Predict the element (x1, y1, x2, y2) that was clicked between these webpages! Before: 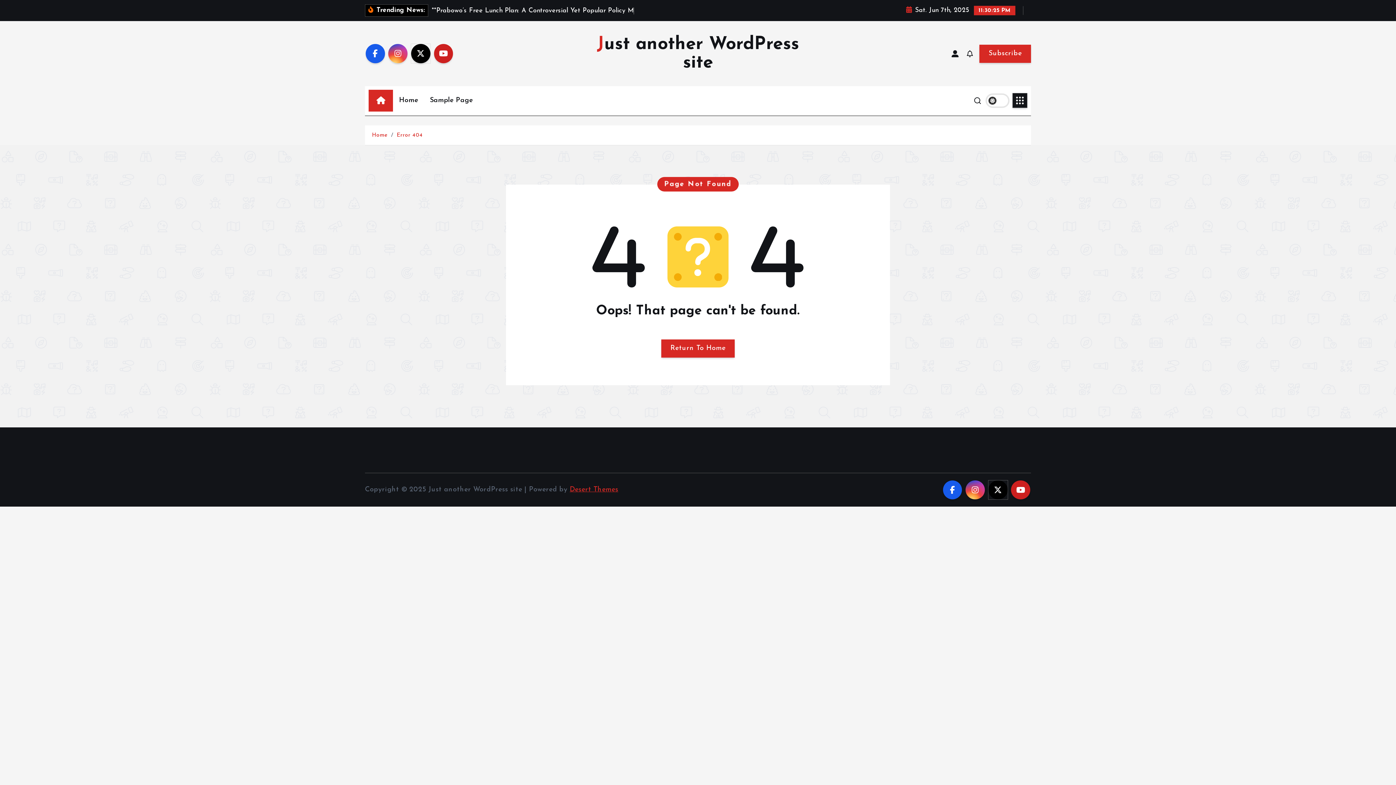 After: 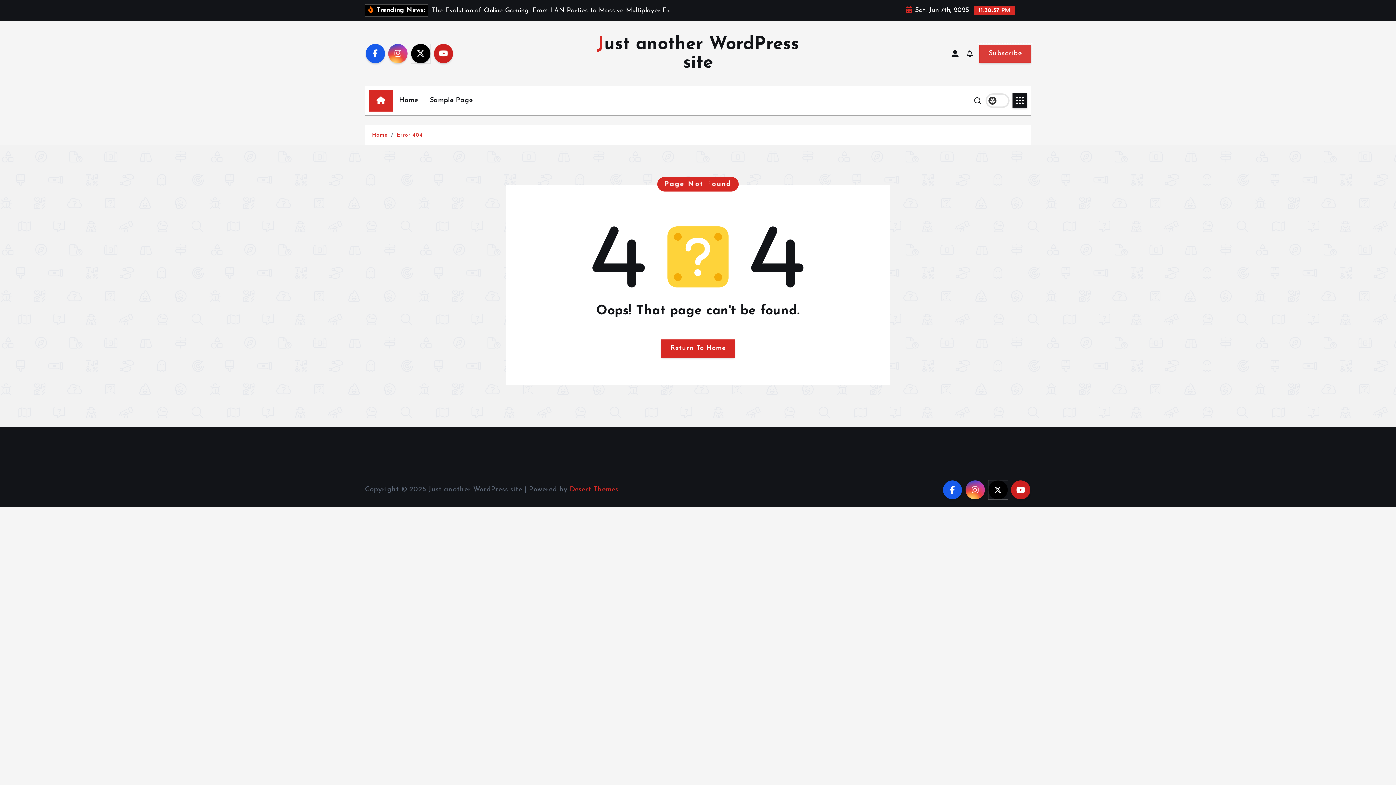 Action: bbox: (979, 44, 1031, 62) label: Subscribe